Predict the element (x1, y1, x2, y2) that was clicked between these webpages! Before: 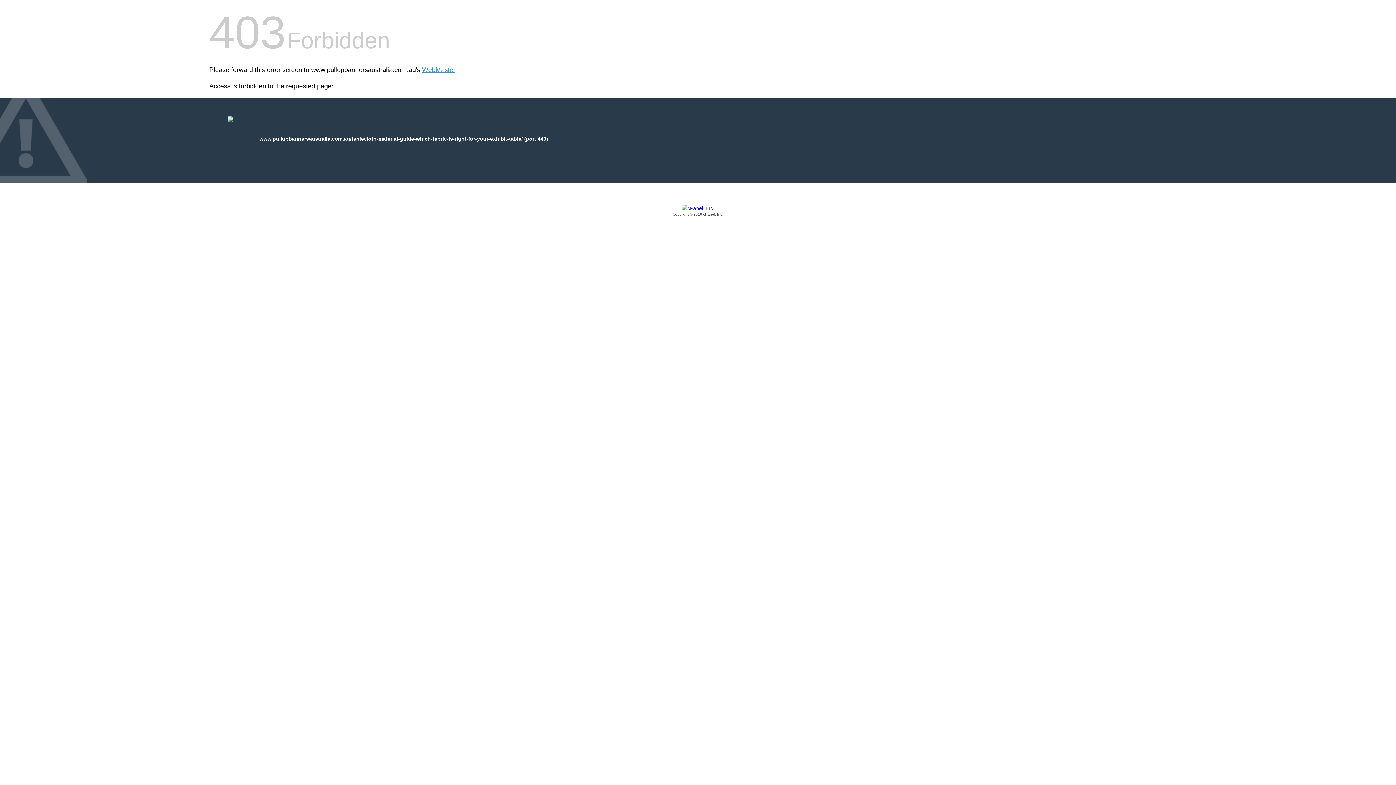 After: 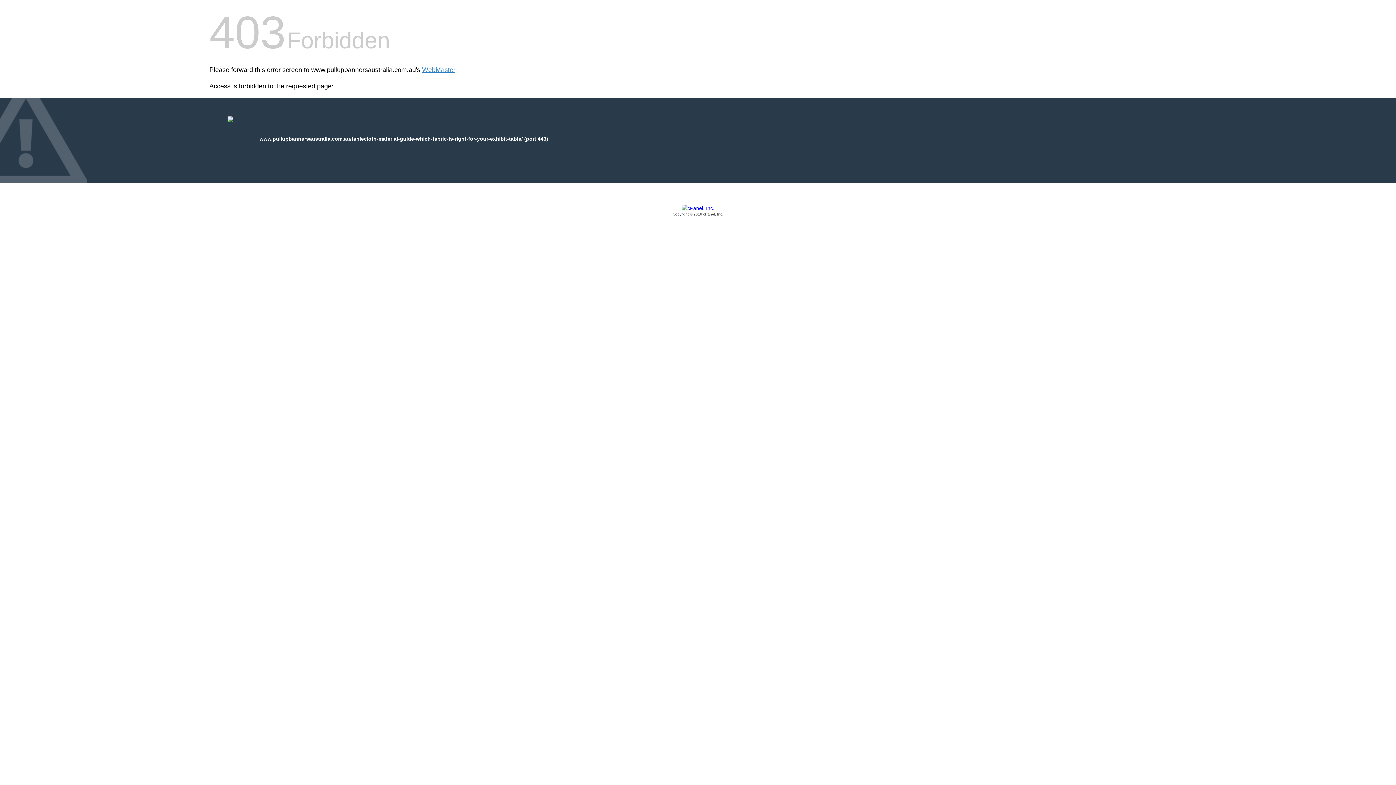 Action: bbox: (209, 205, 1186, 217) label: Copyright © 2016 cPanel, Inc.